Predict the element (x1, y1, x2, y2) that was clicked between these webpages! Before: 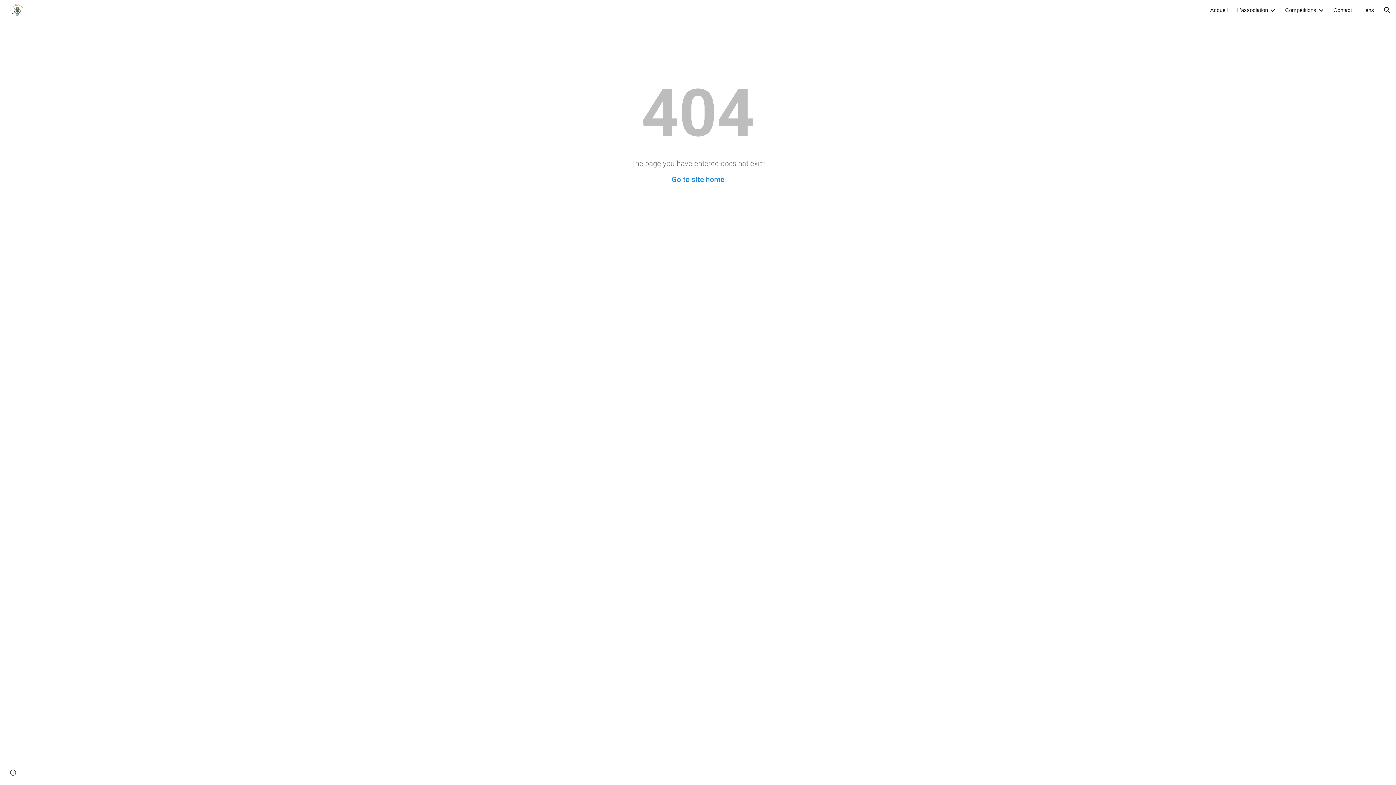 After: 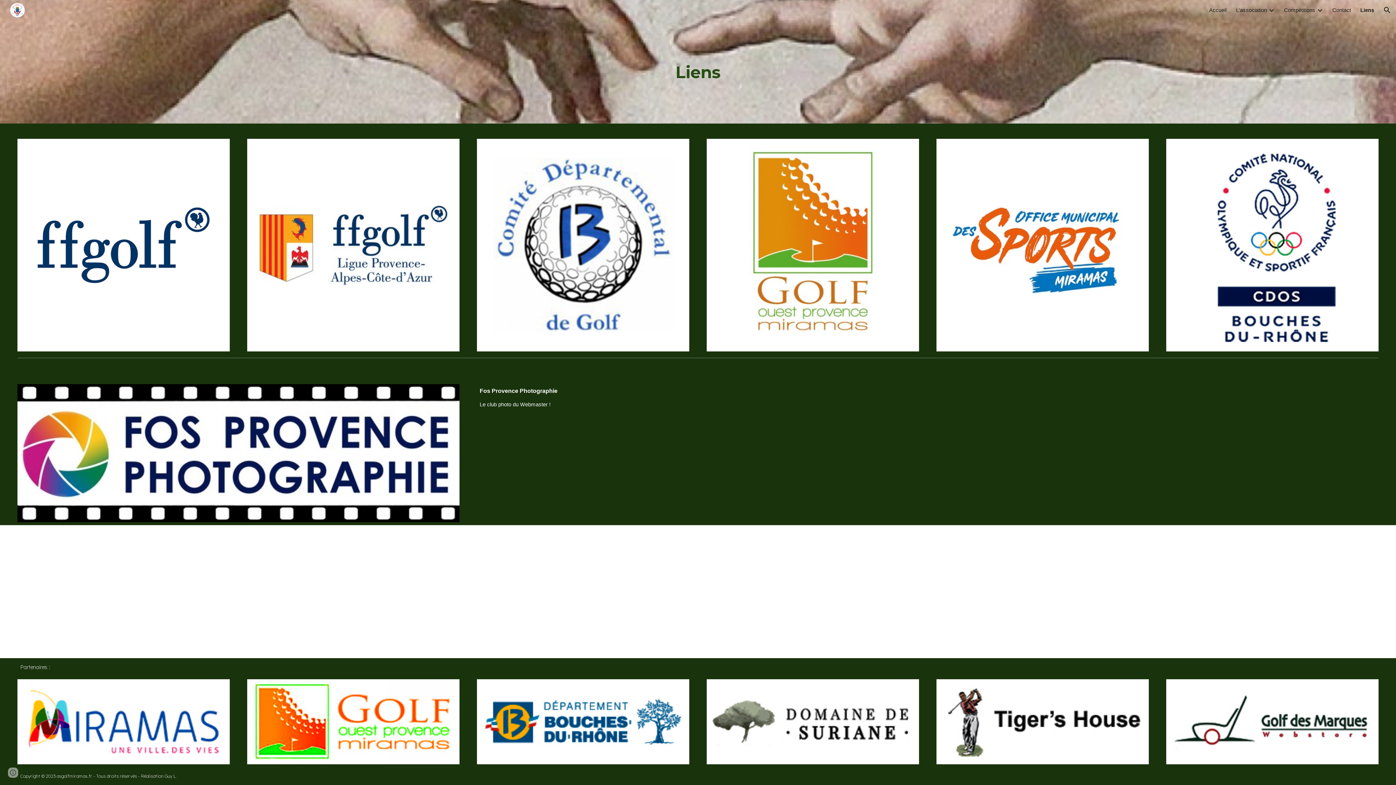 Action: label: Liens bbox: (1361, 7, 1374, 13)